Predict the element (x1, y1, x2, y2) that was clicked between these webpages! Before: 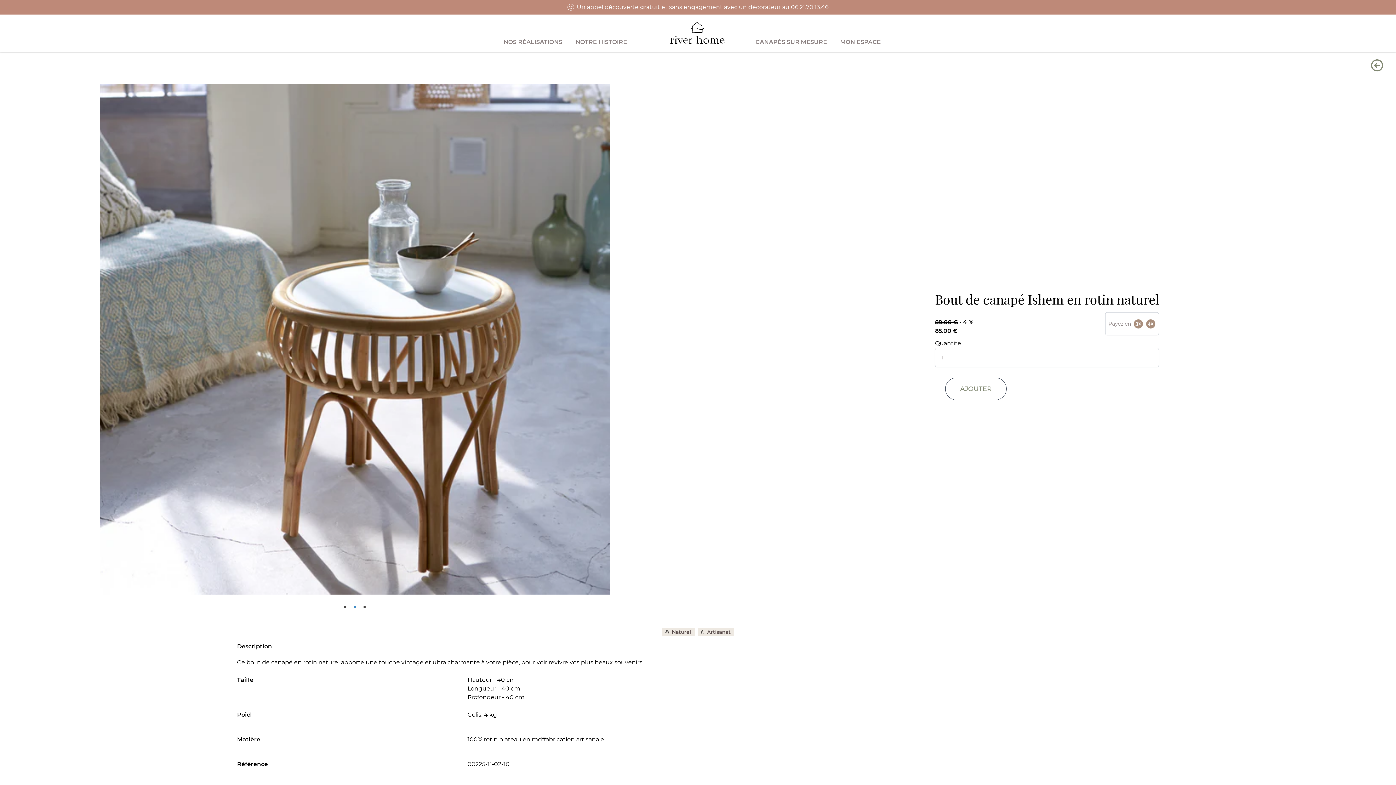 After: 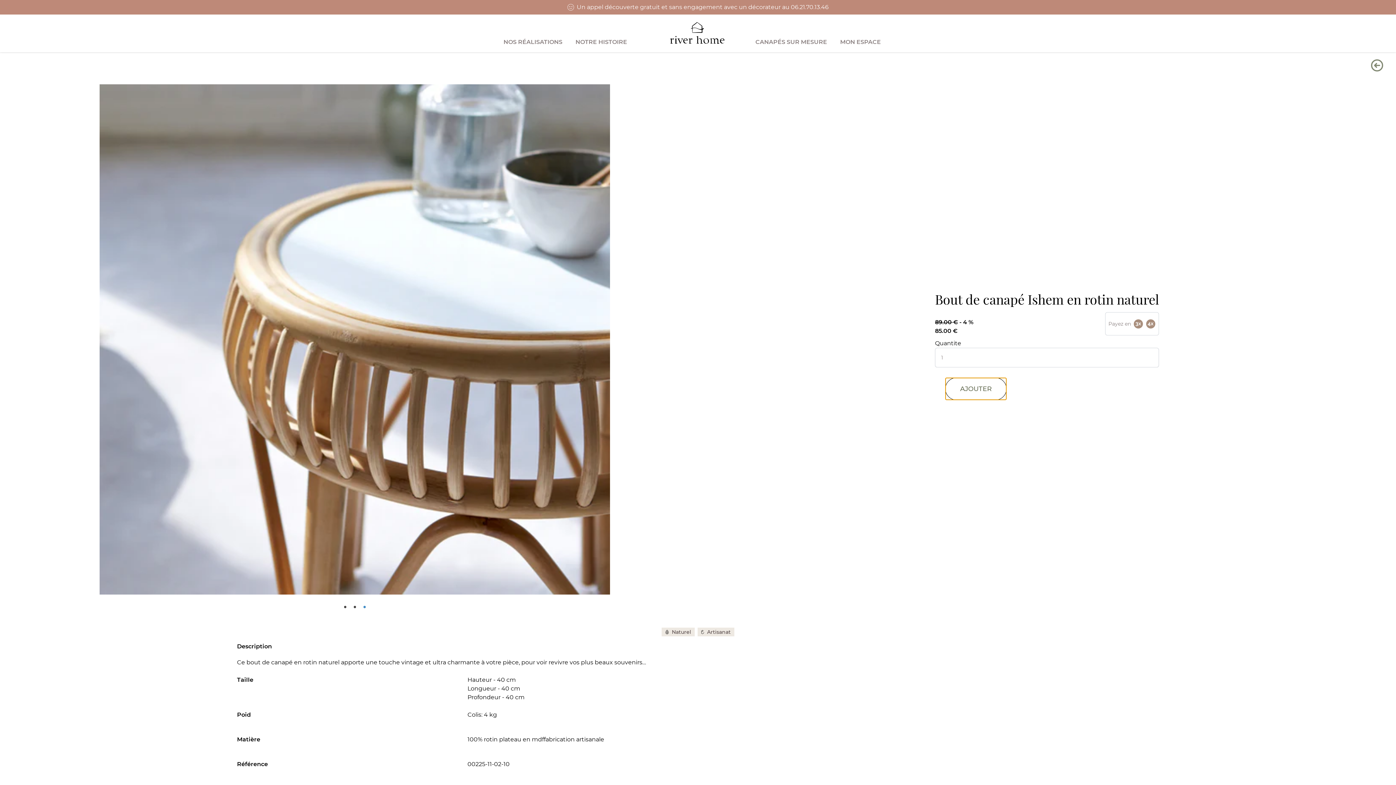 Action: bbox: (945, 377, 1006, 400) label: AJOUTER